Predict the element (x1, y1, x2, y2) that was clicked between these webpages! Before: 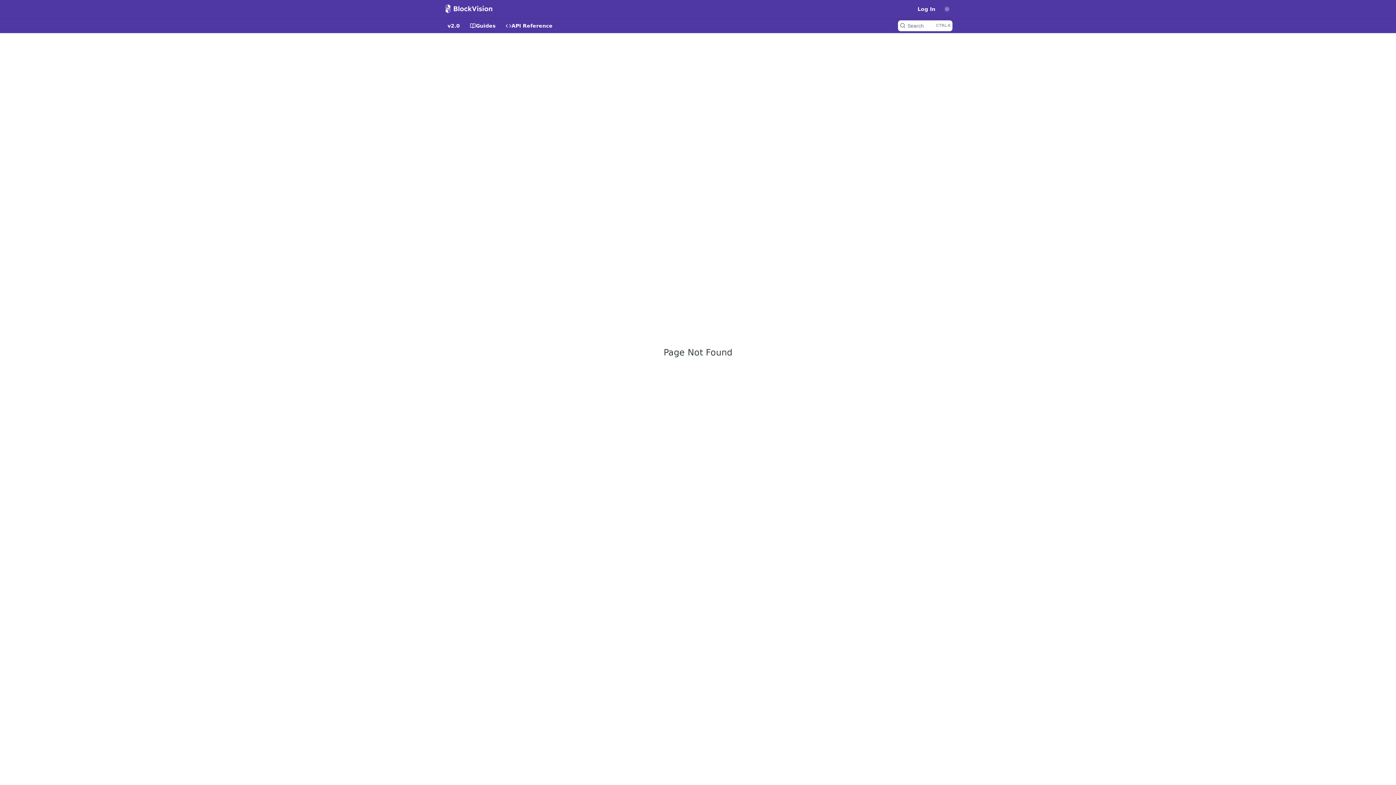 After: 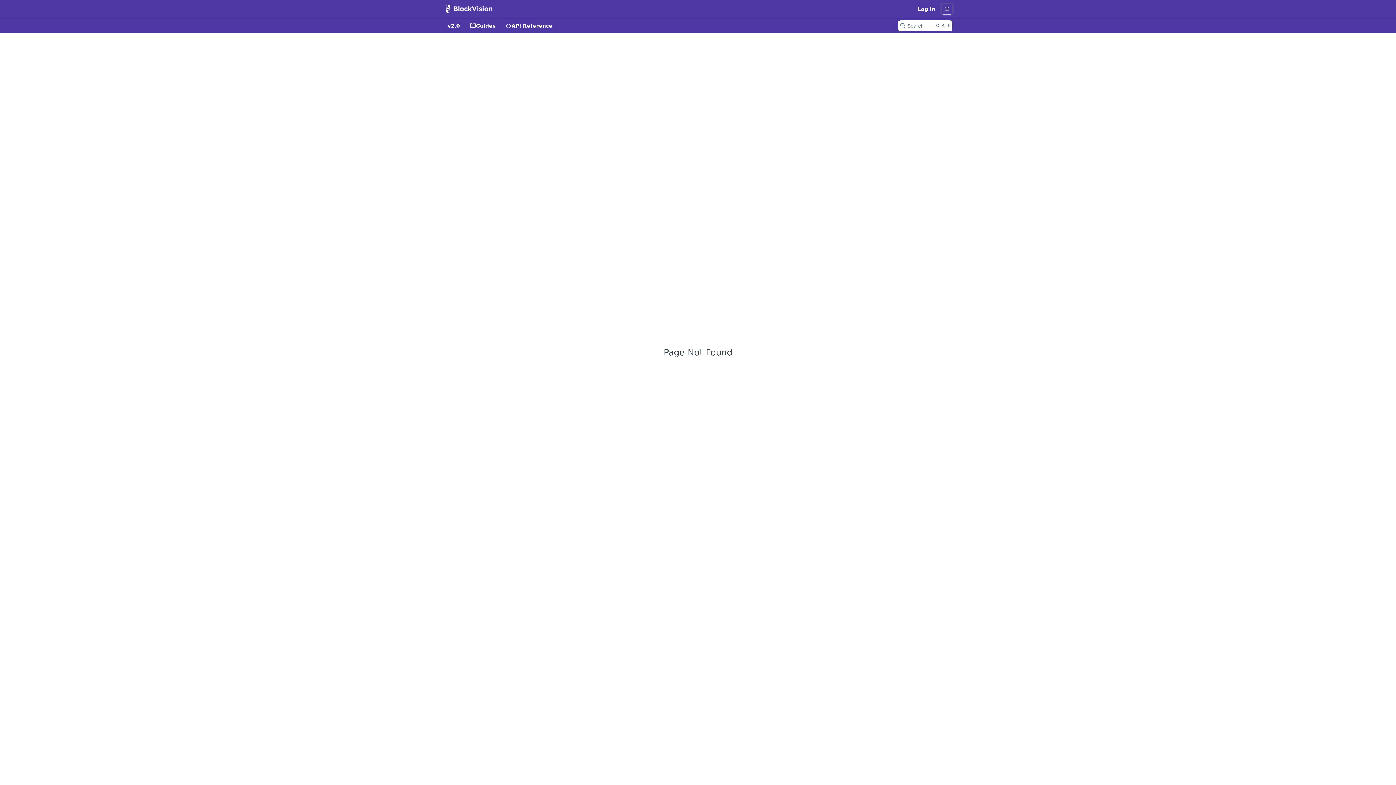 Action: bbox: (941, 3, 952, 14) label: Toggle to light mode